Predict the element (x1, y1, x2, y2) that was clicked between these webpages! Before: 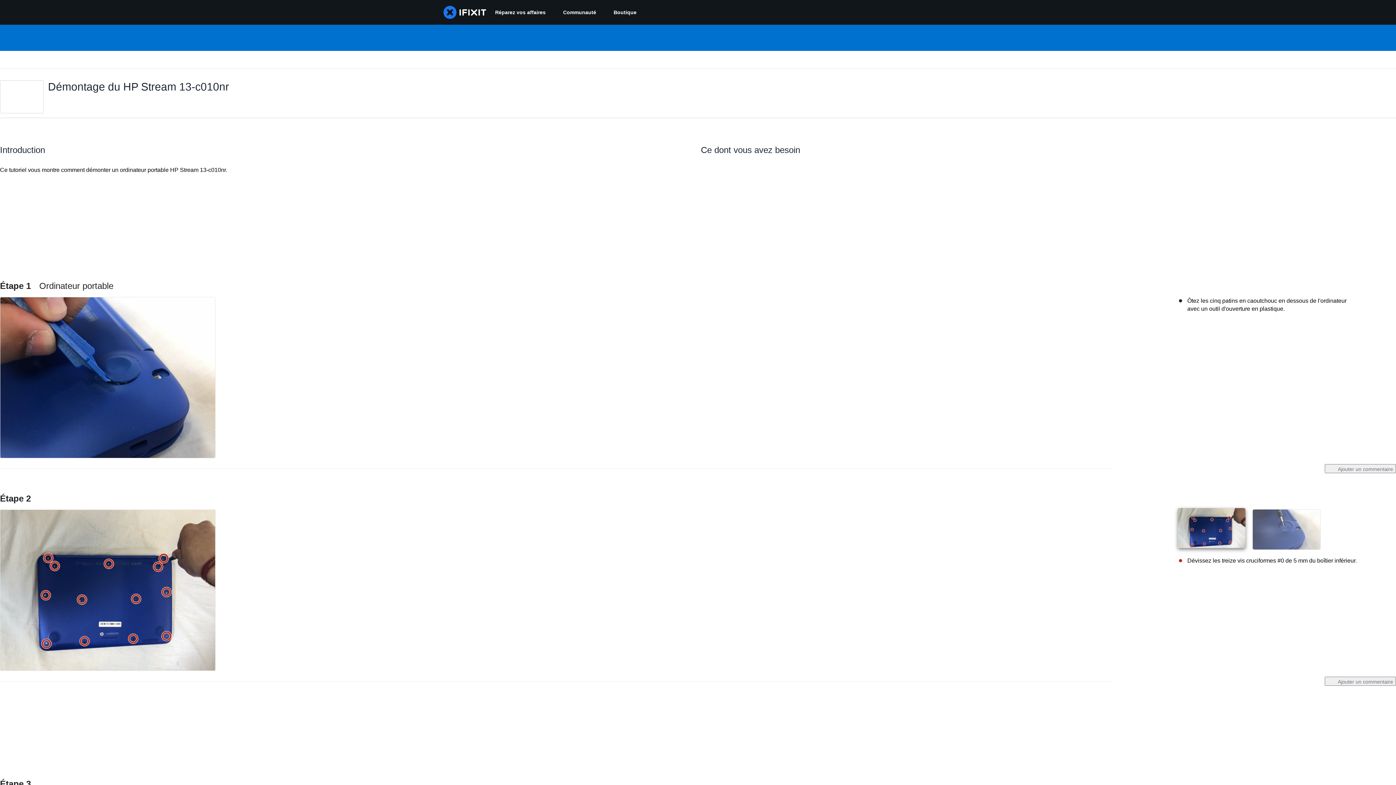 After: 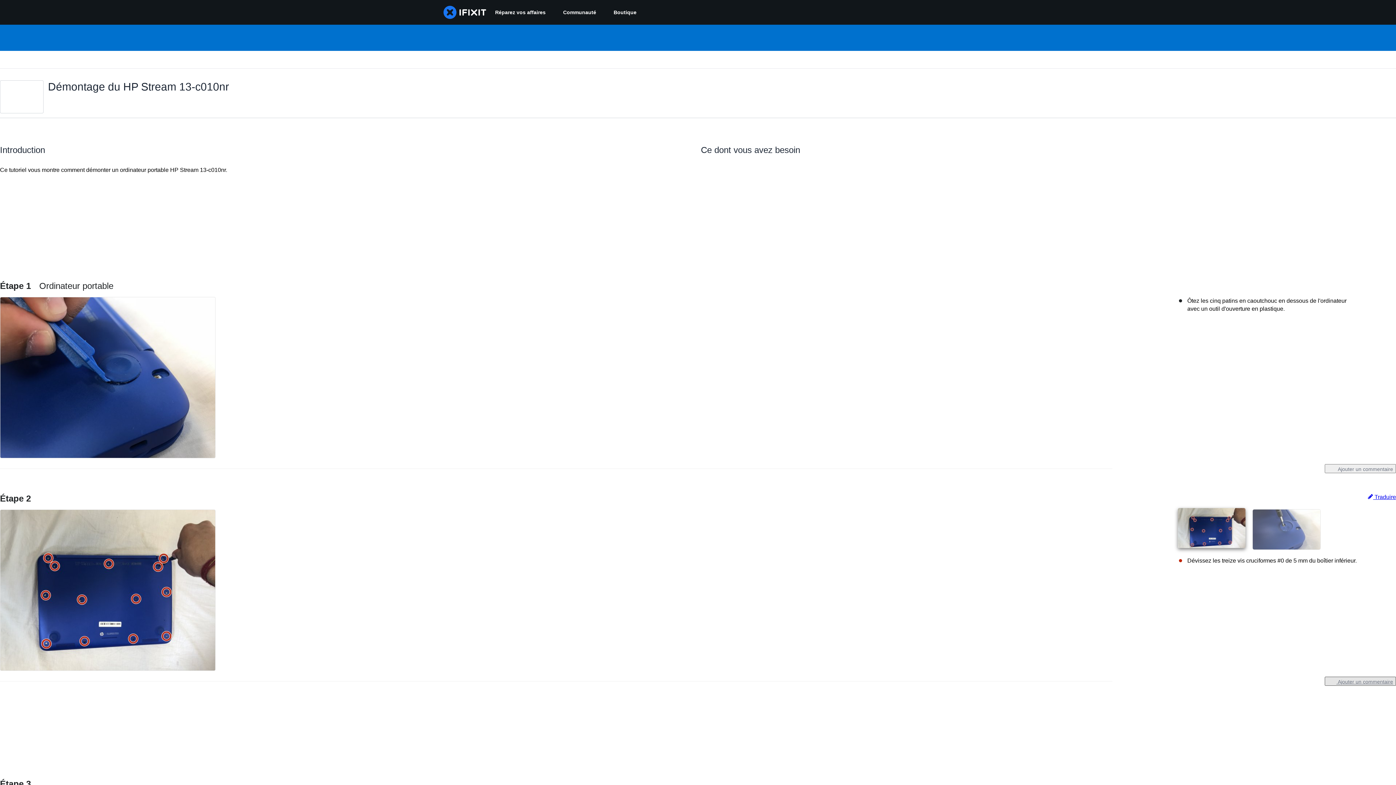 Action: bbox: (1325, 676, 1396, 686) label:  Ajouter un commentaire